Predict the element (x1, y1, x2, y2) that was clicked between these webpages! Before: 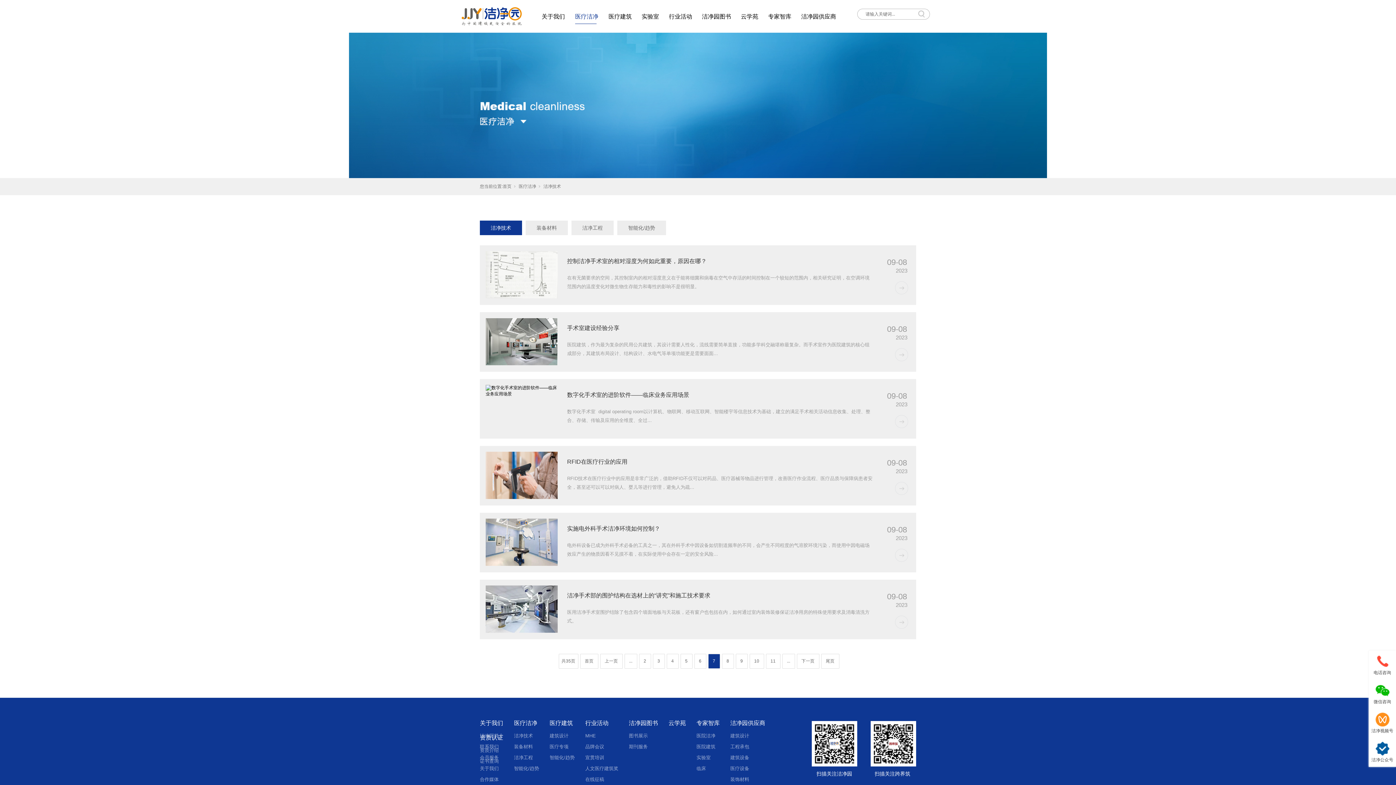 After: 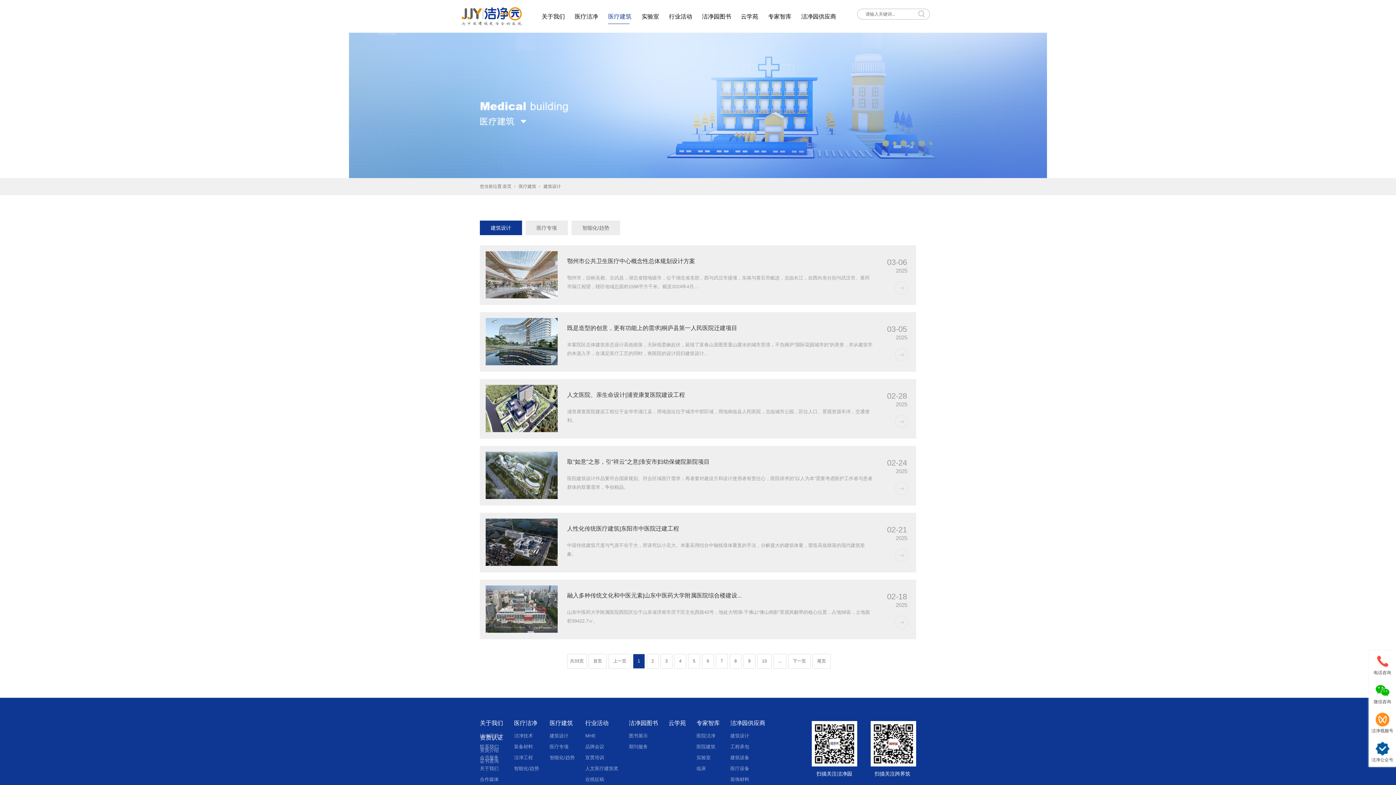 Action: bbox: (549, 716, 574, 730) label: 医疗建筑